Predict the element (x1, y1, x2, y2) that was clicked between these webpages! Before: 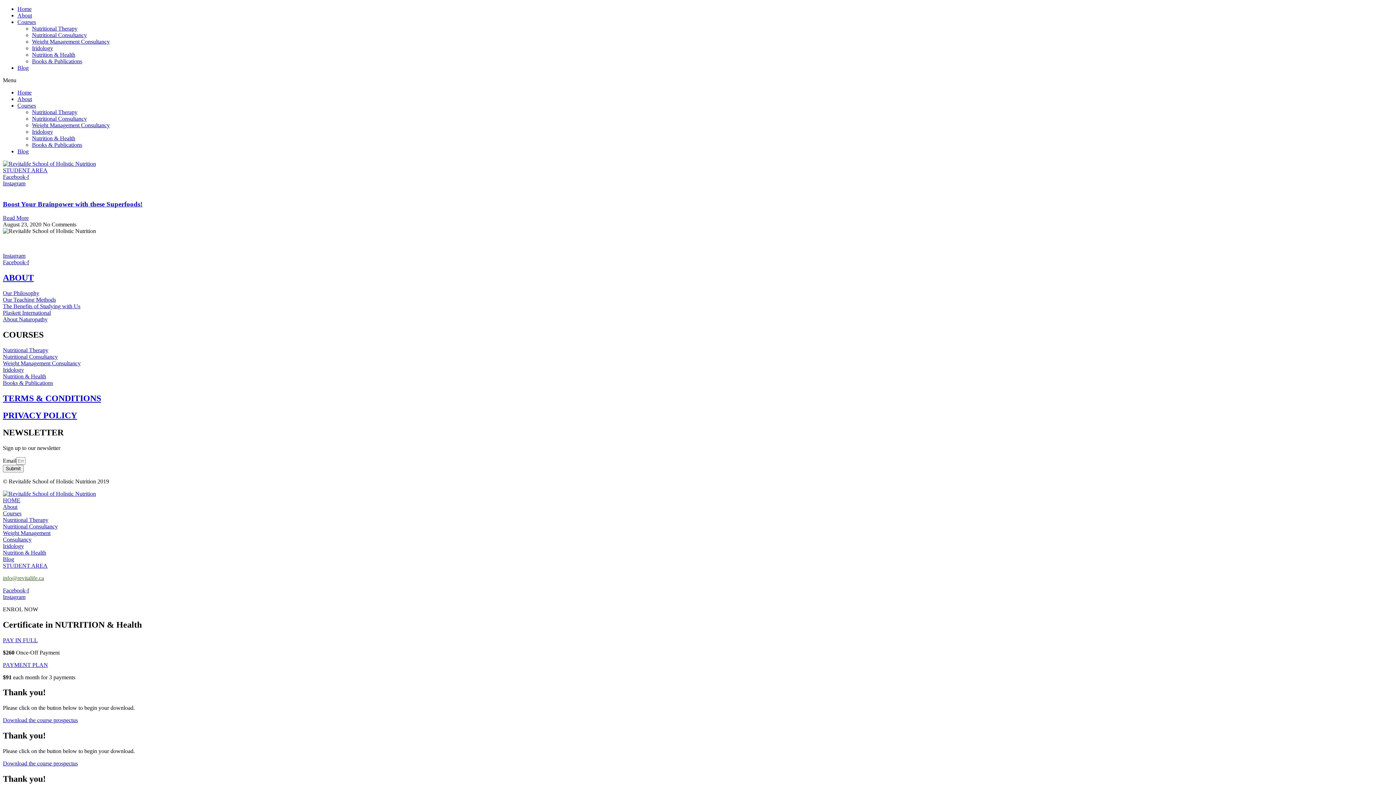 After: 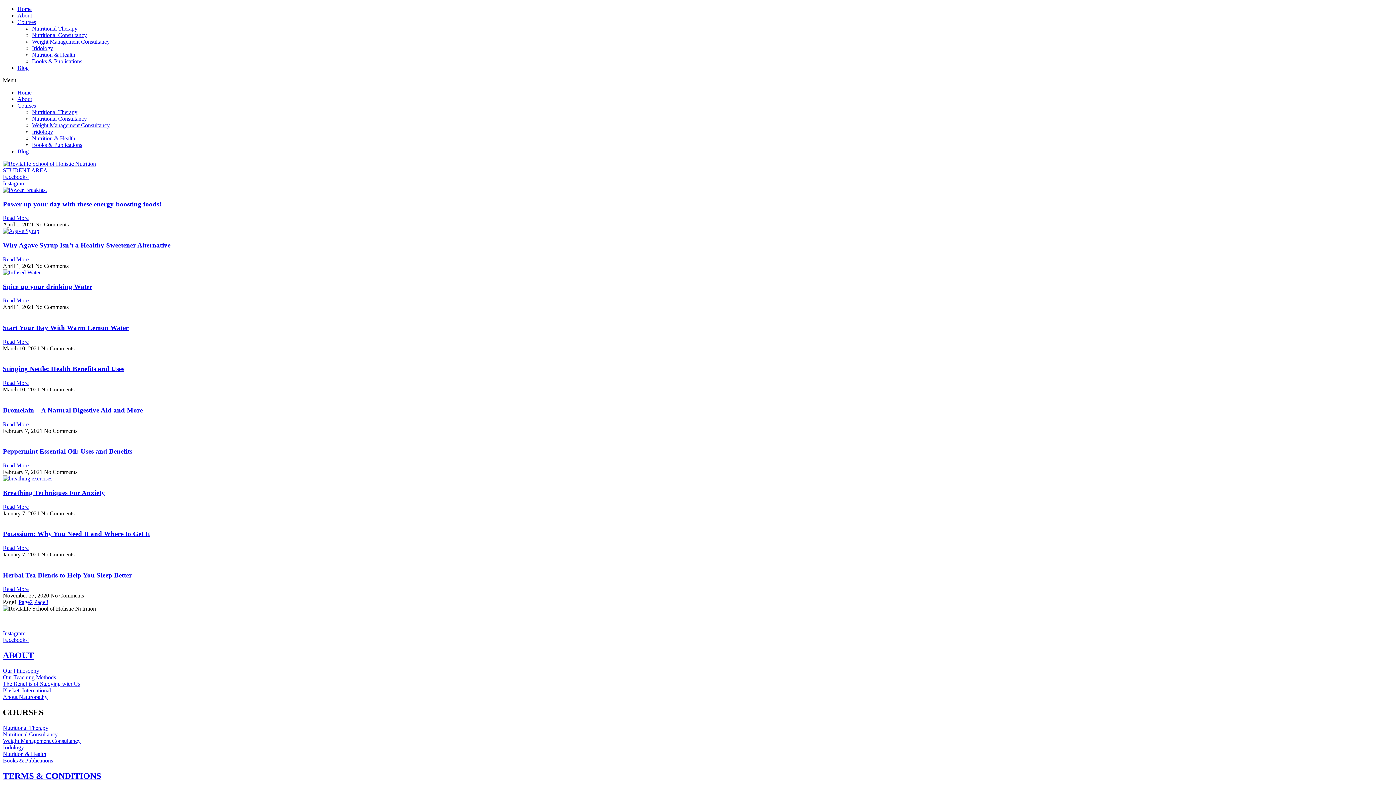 Action: label: Blog bbox: (17, 148, 28, 154)